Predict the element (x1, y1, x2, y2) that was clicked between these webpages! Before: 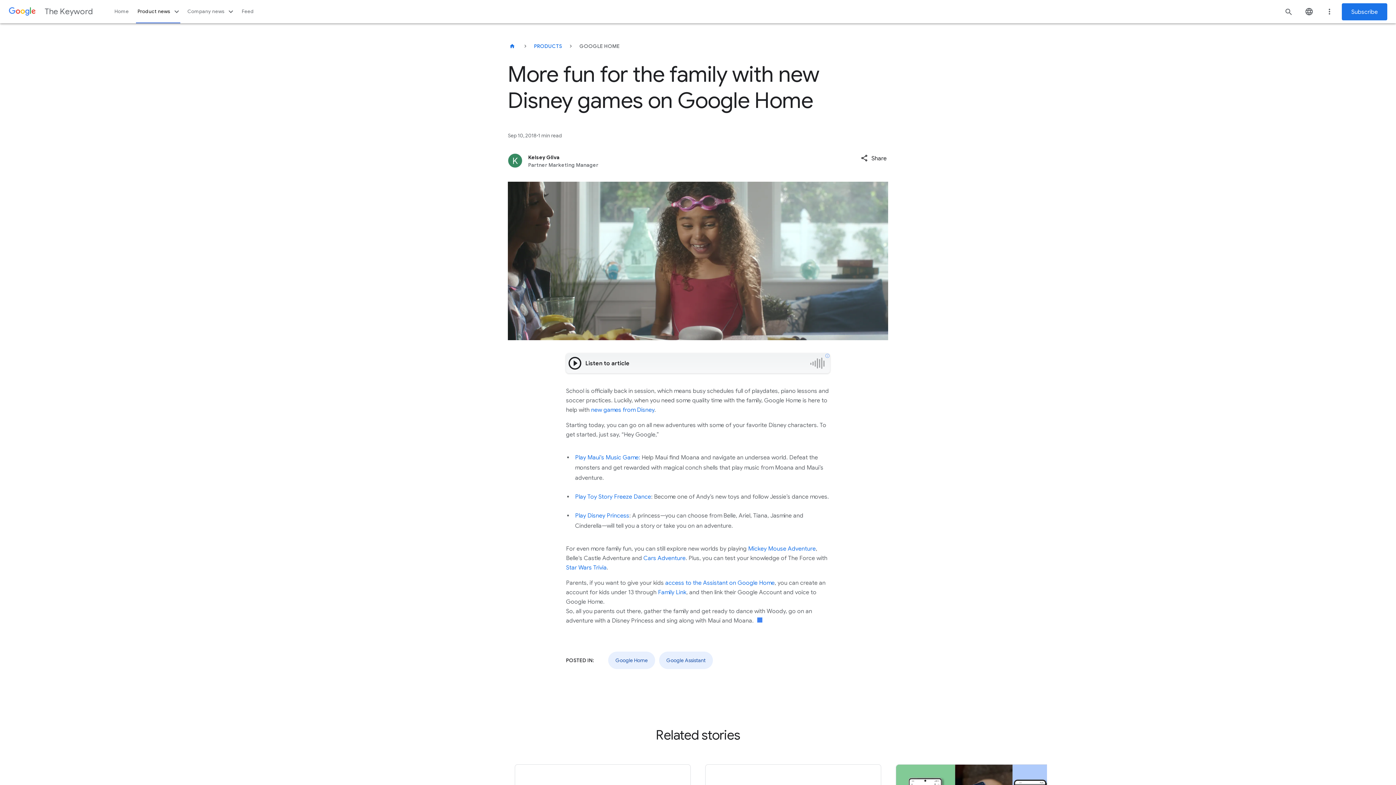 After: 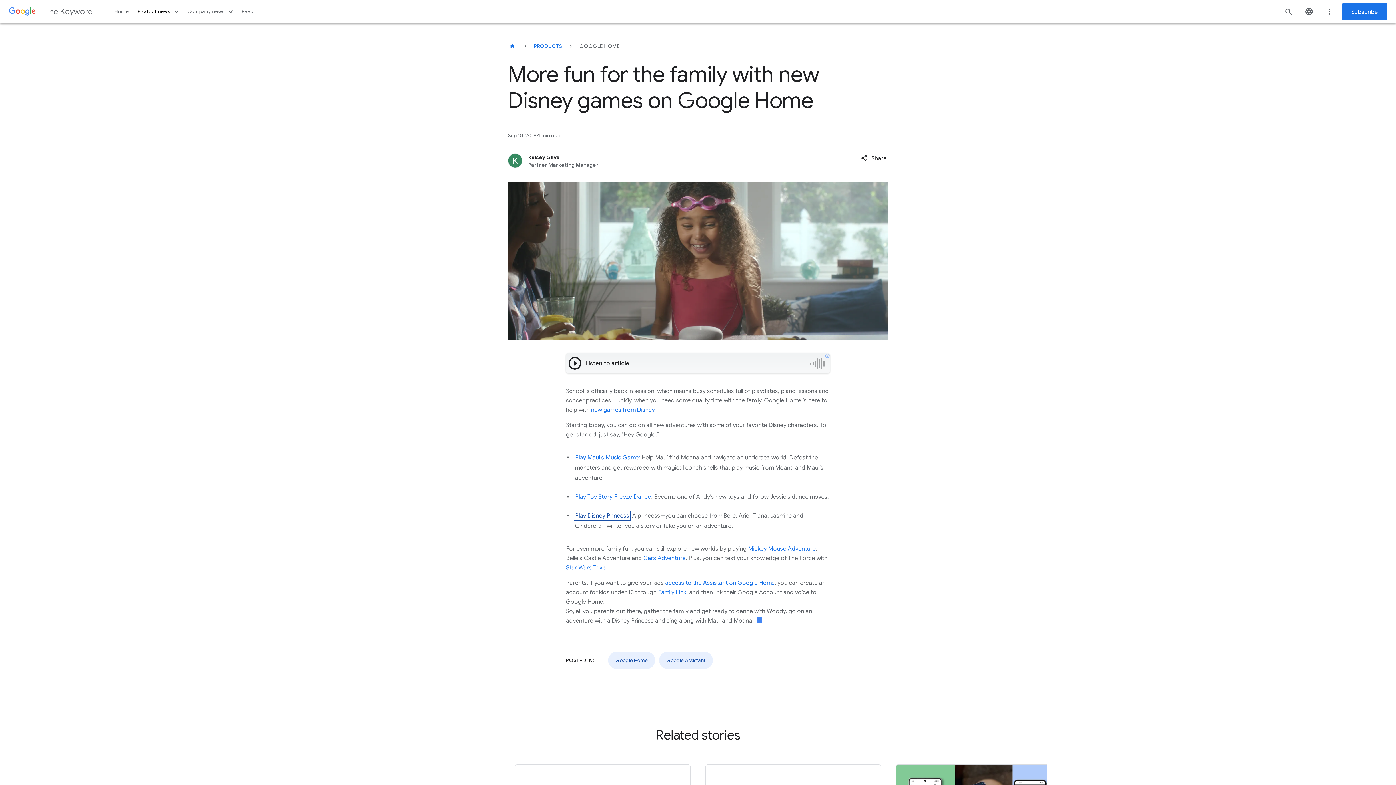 Action: bbox: (575, 512, 629, 519) label: Play Disney Princess